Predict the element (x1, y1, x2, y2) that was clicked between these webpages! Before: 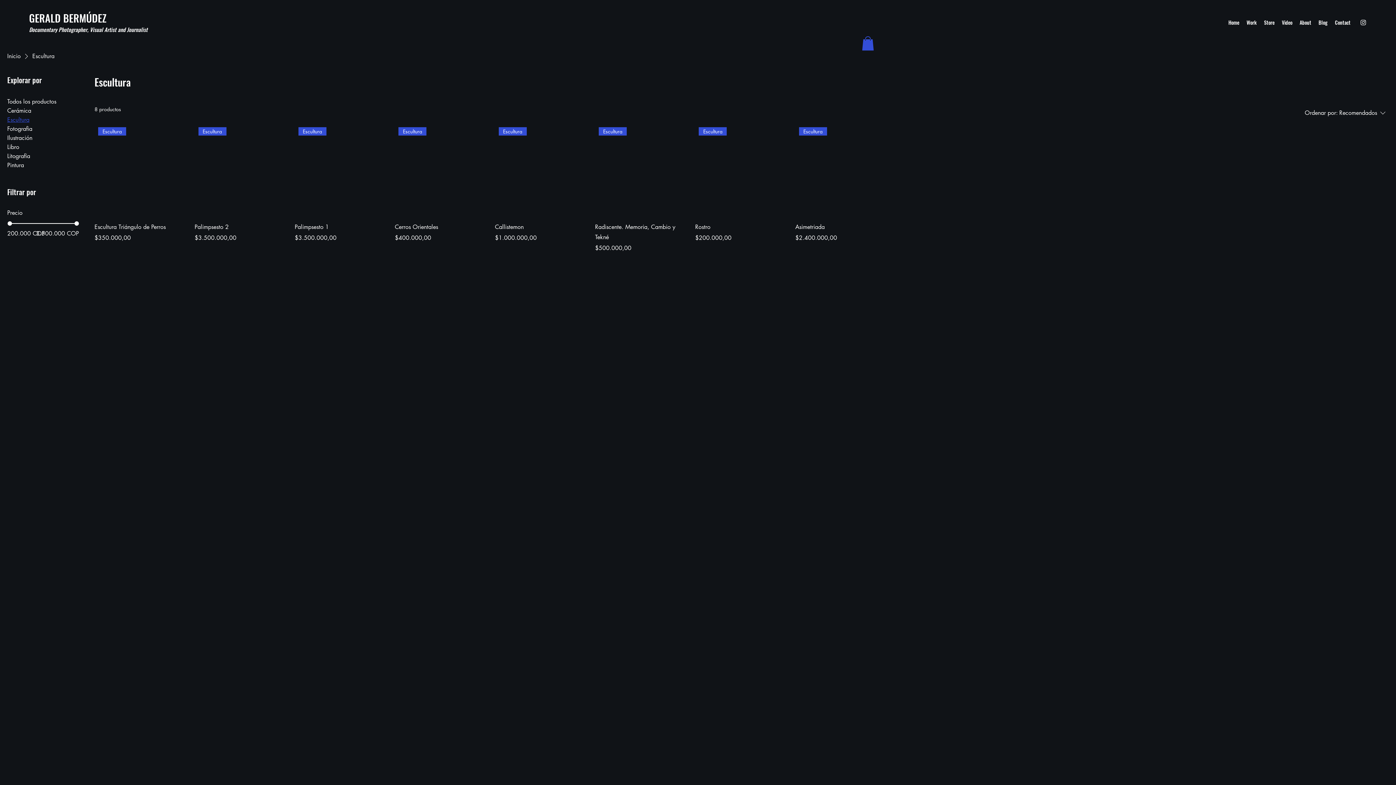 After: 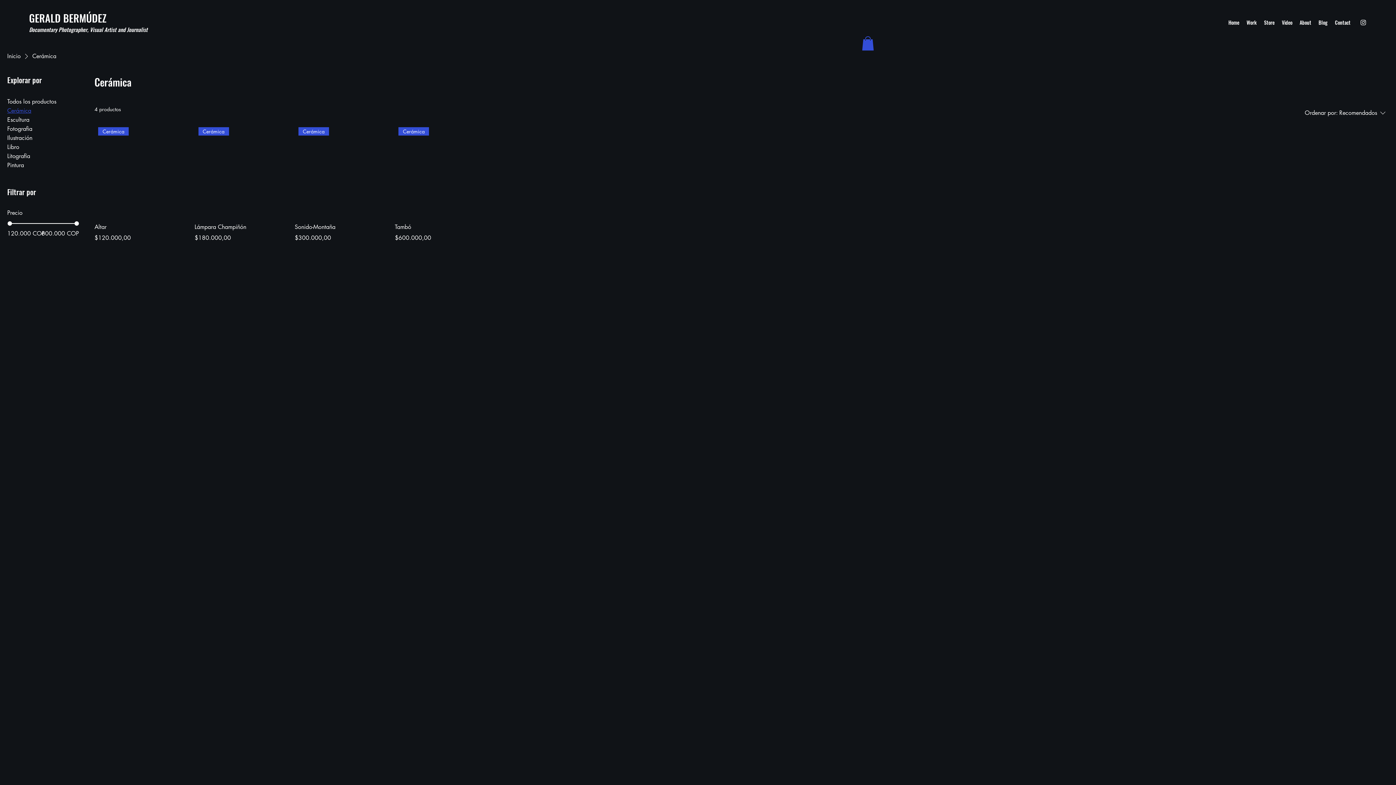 Action: bbox: (7, 107, 31, 114) label: Cerámica